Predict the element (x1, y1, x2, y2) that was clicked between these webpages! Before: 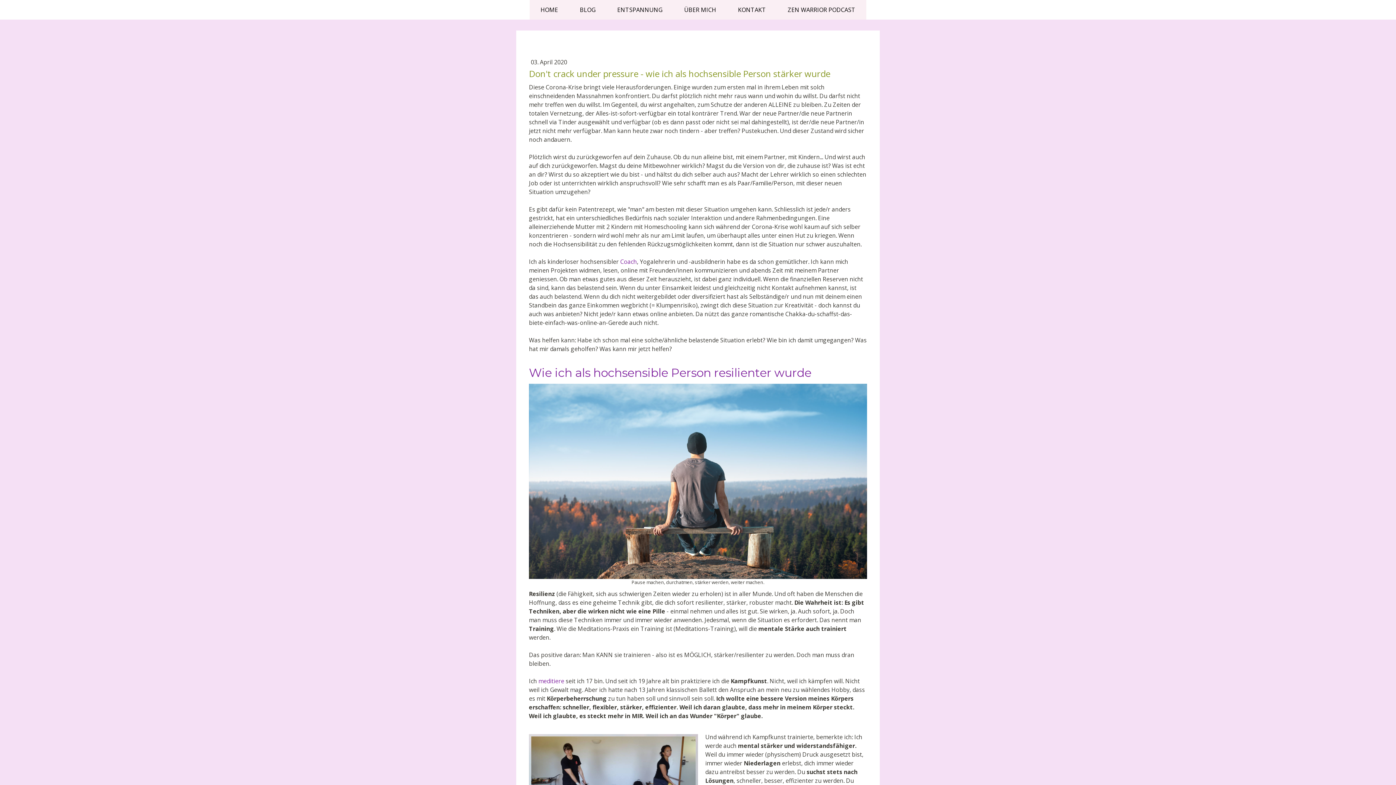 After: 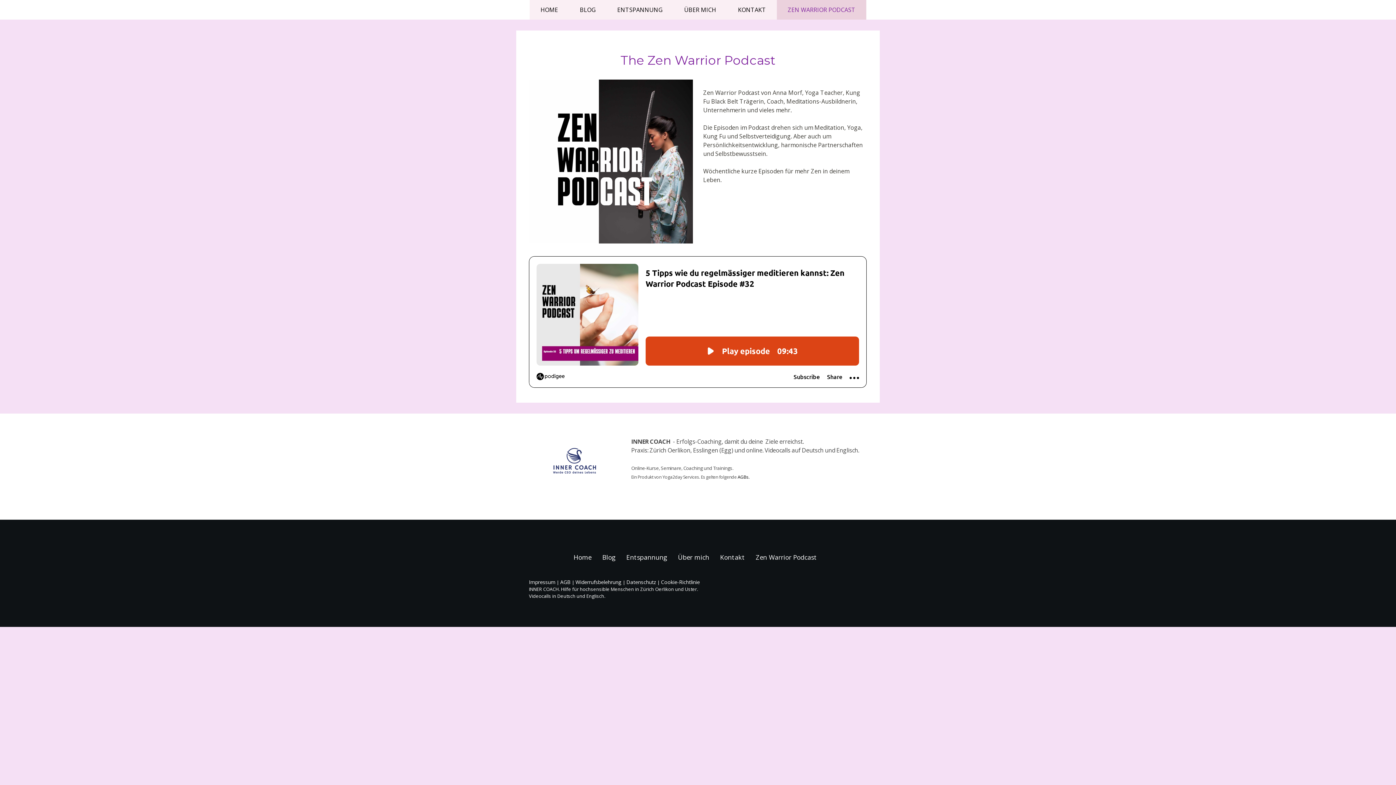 Action: bbox: (777, 0, 866, 19) label: ZEN WARRIOR PODCAST